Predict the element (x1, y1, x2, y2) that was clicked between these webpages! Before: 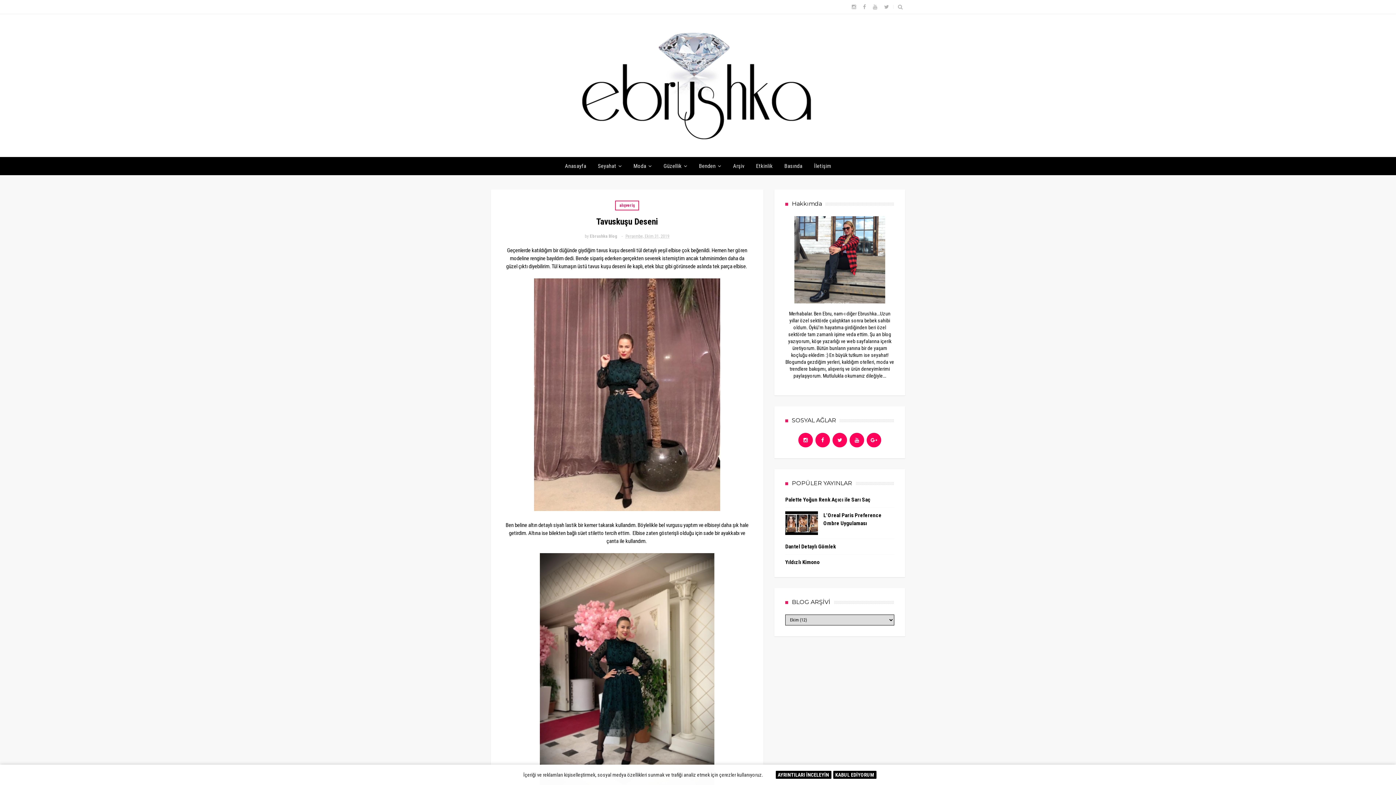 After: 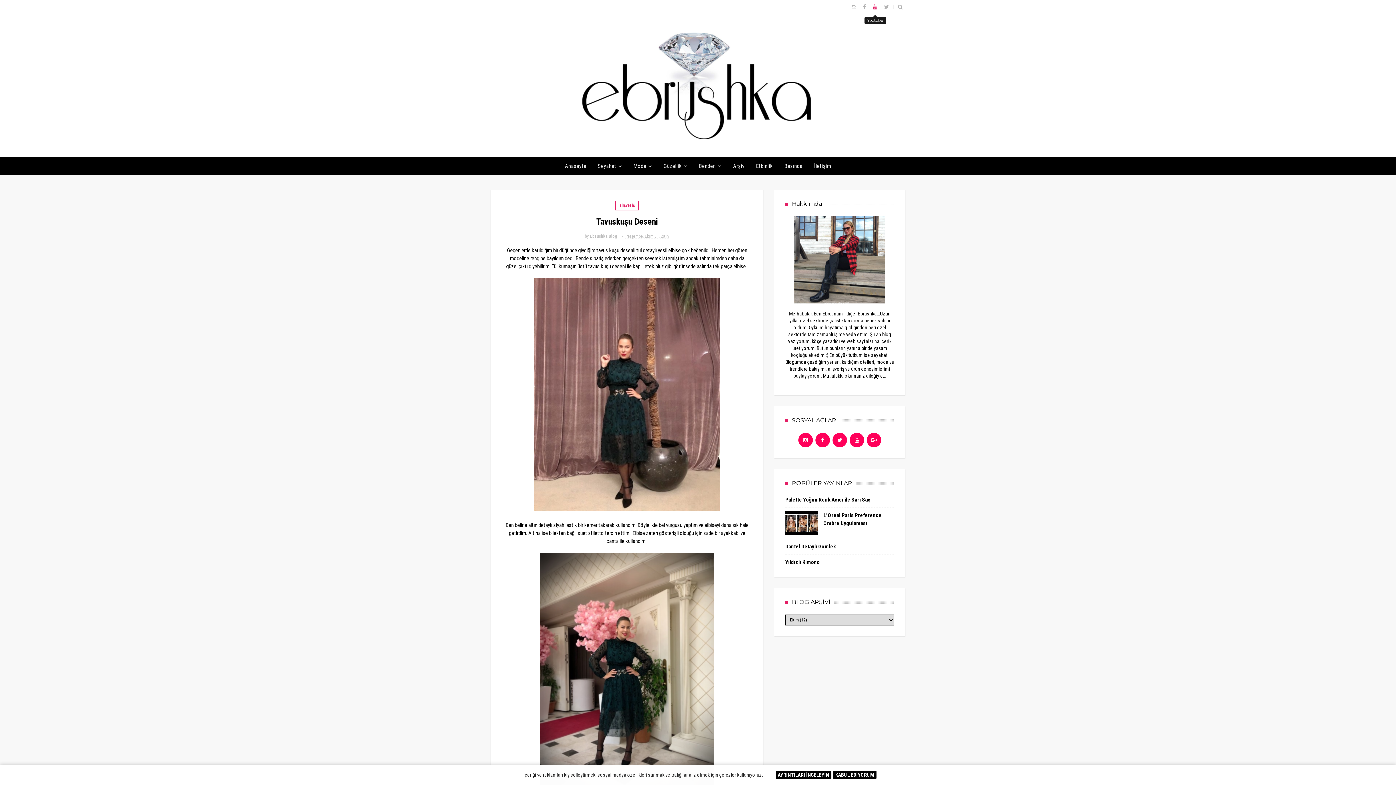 Action: bbox: (870, 0, 880, 13)